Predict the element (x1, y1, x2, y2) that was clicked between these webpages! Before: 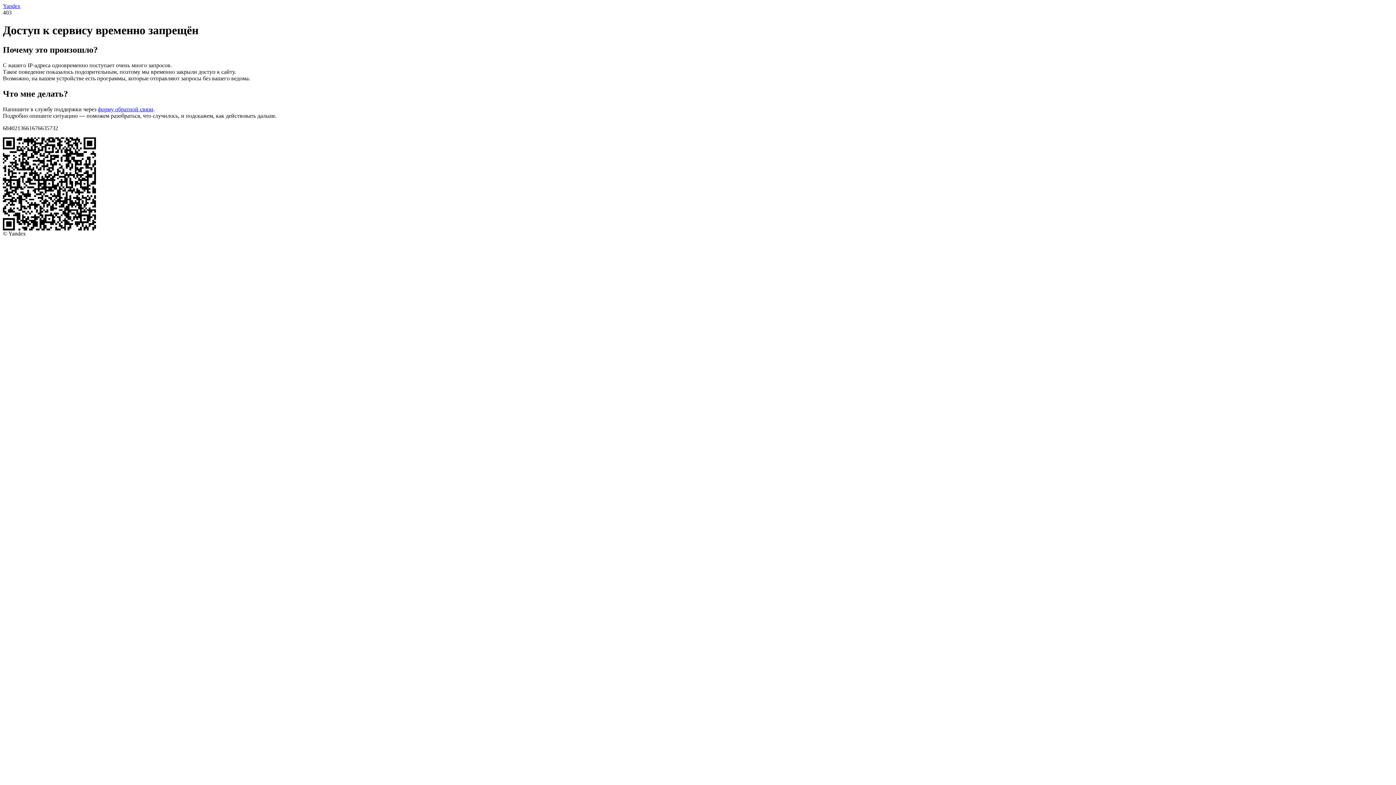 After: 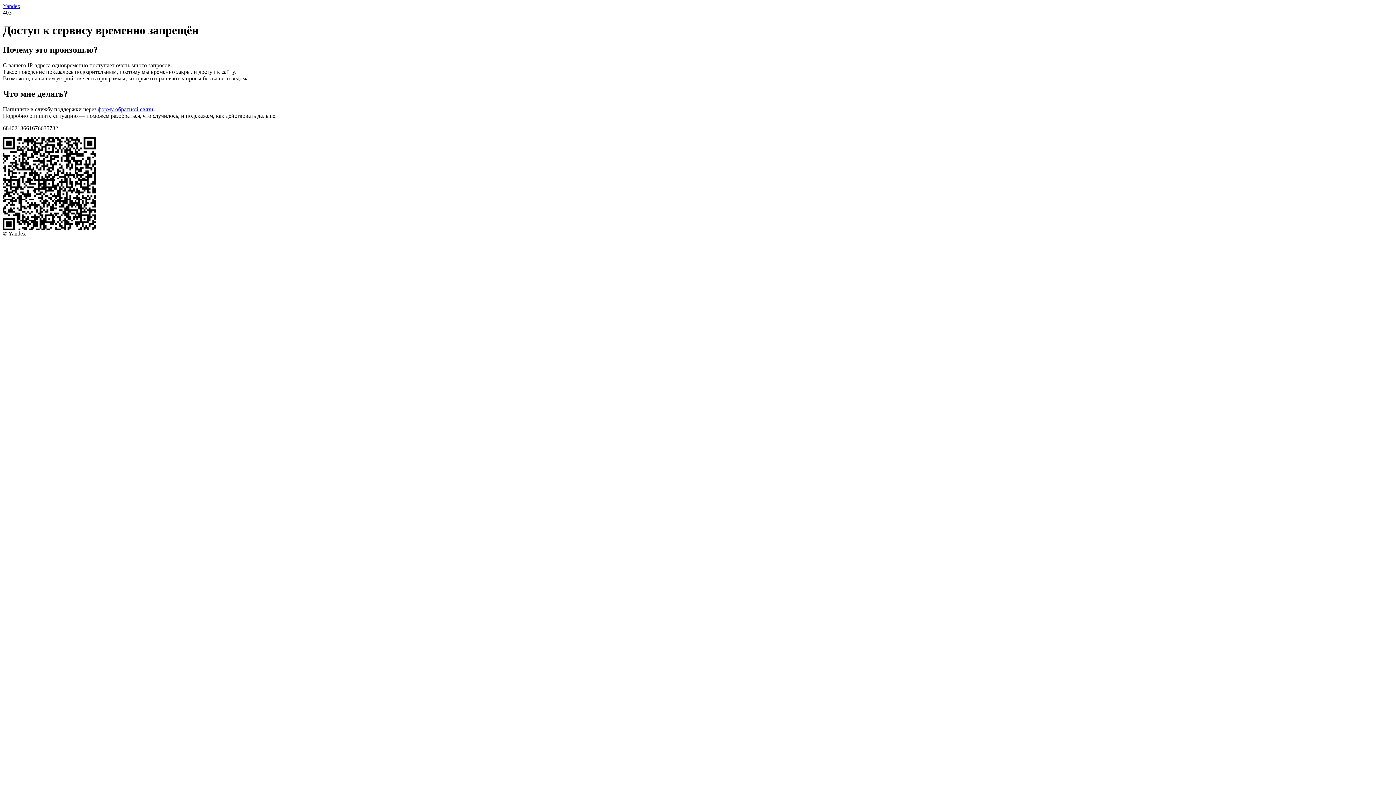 Action: label: Yandex bbox: (2, 2, 20, 9)